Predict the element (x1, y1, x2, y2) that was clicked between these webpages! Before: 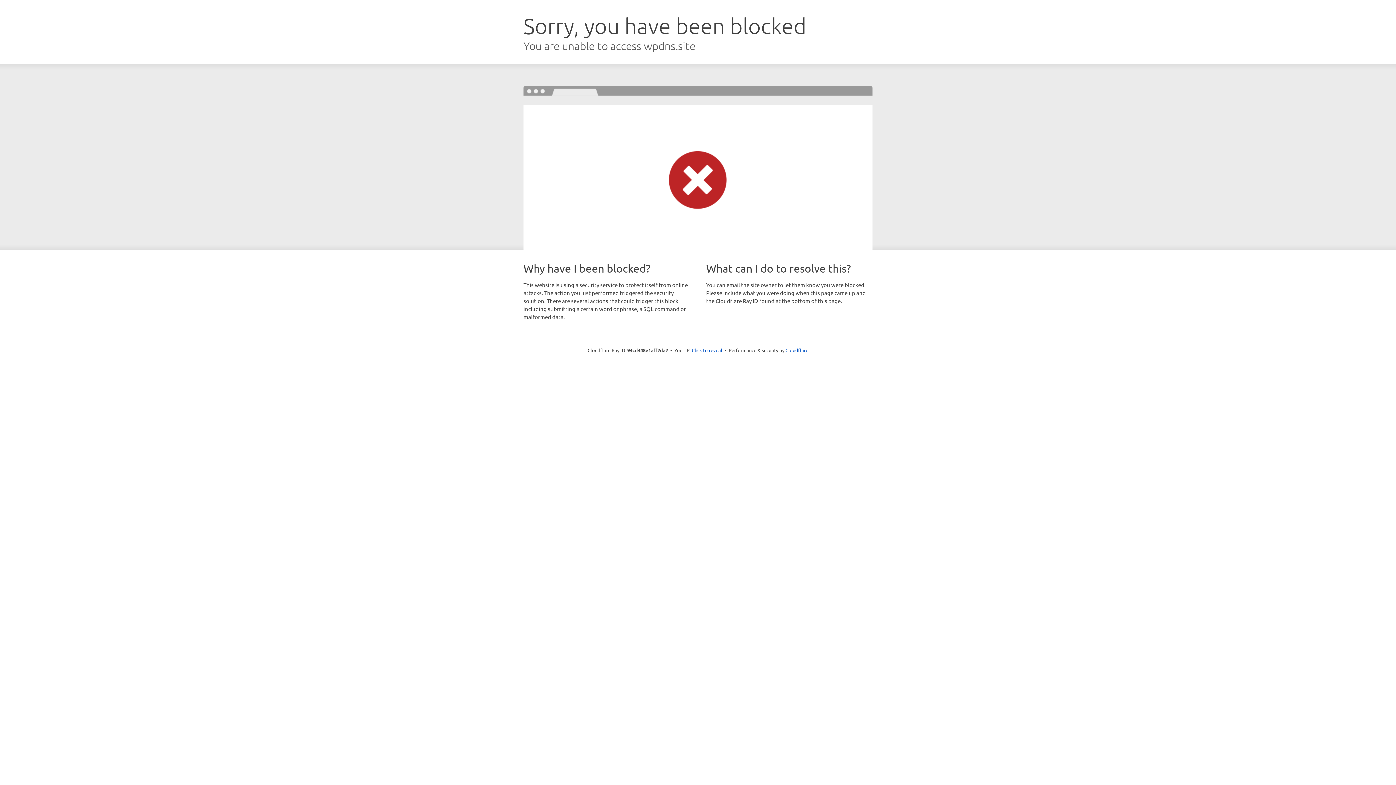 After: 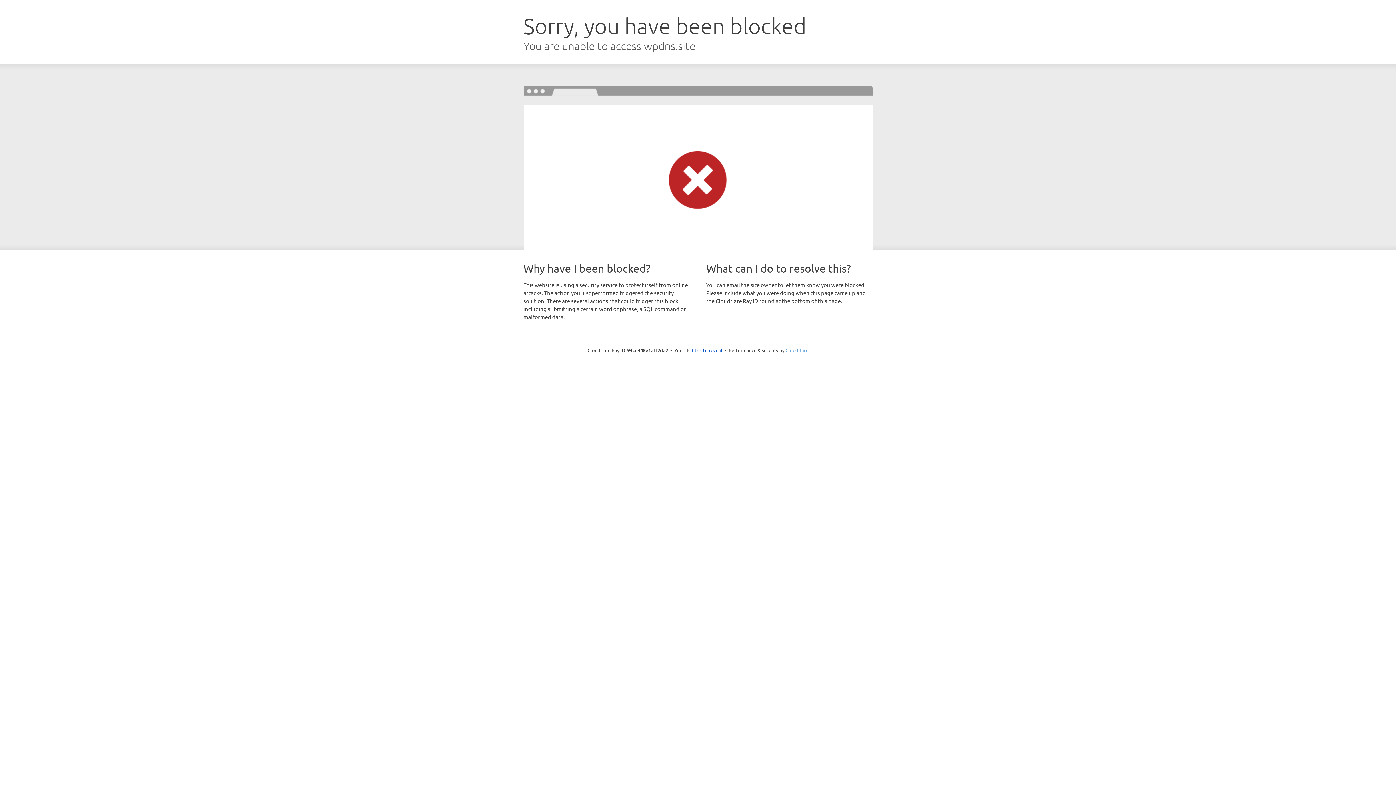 Action: label: Cloudflare bbox: (785, 347, 808, 353)